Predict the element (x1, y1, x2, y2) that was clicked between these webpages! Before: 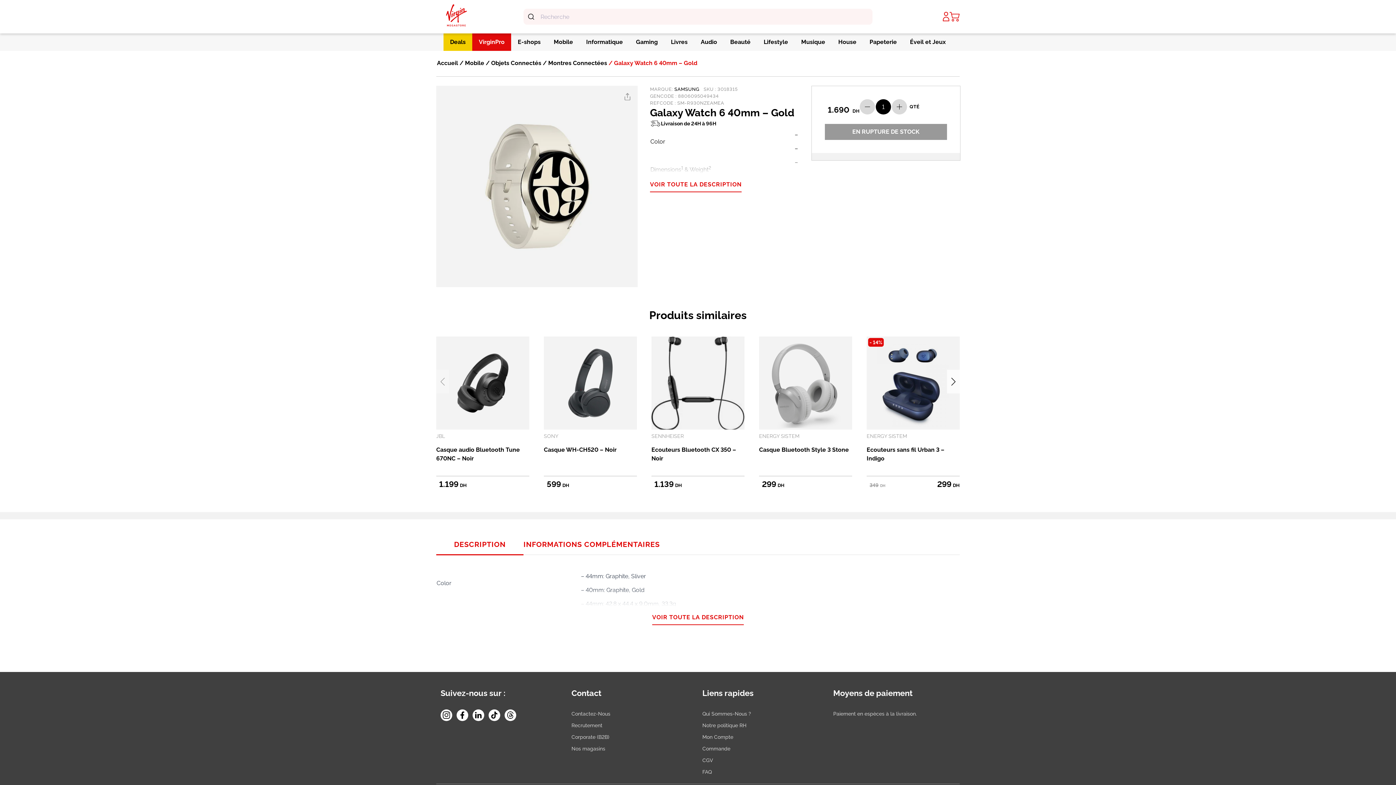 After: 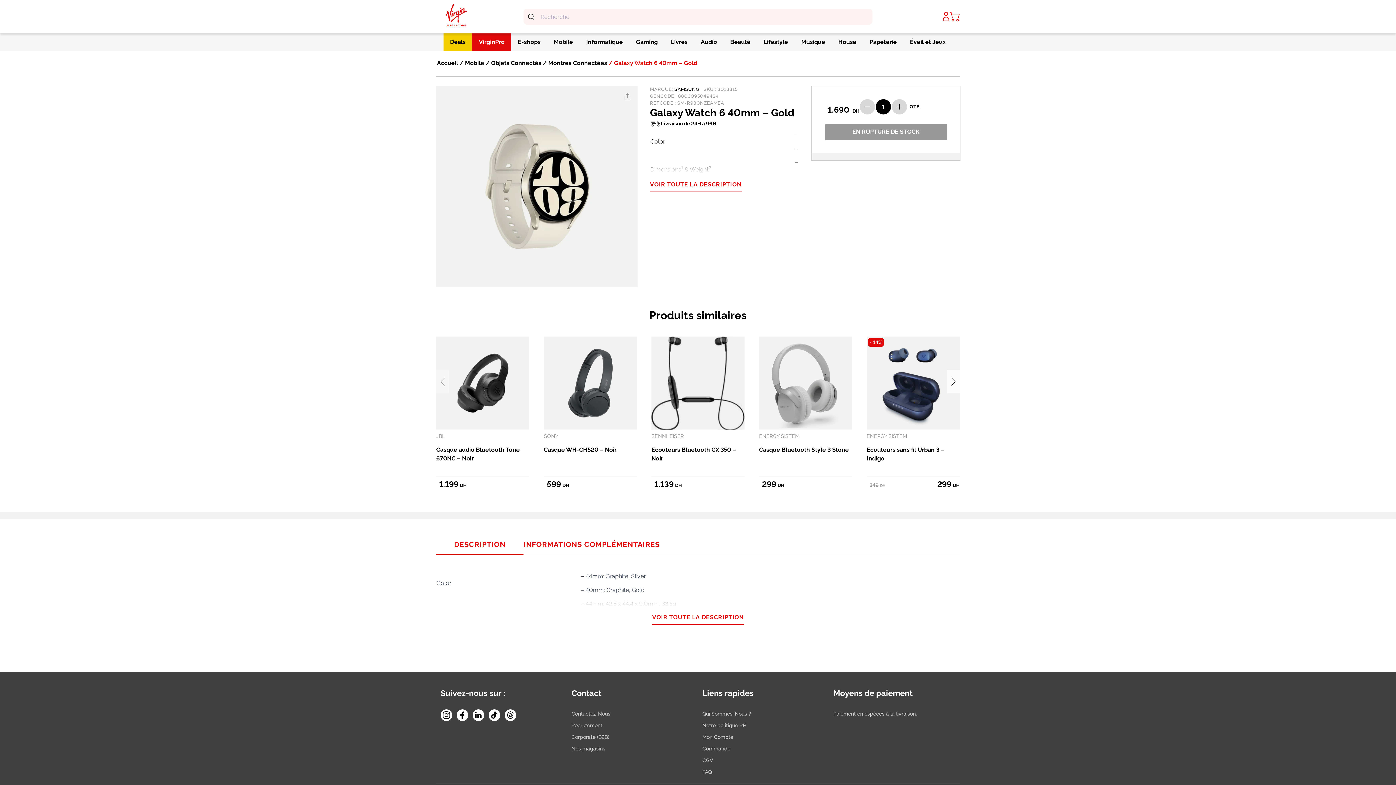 Action: bbox: (456, 709, 468, 721)